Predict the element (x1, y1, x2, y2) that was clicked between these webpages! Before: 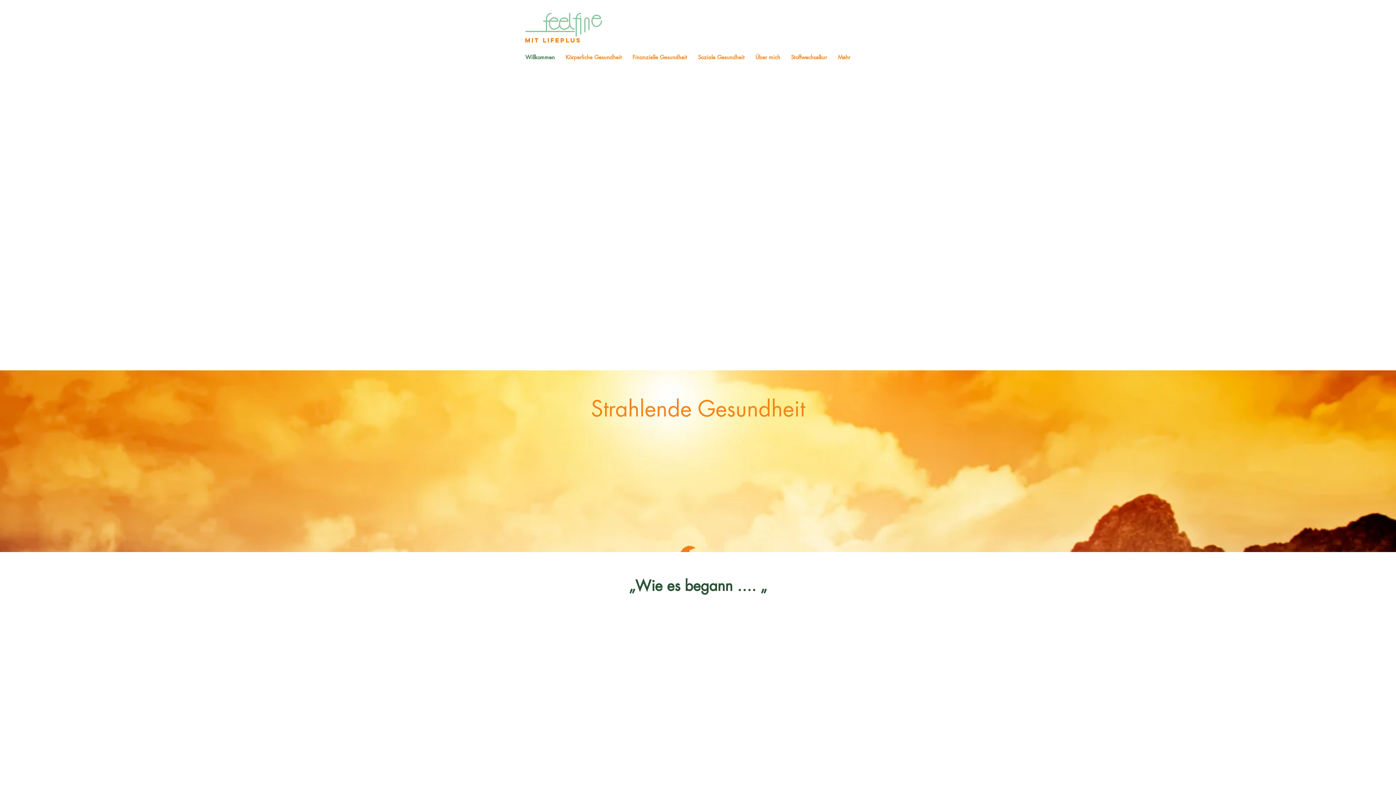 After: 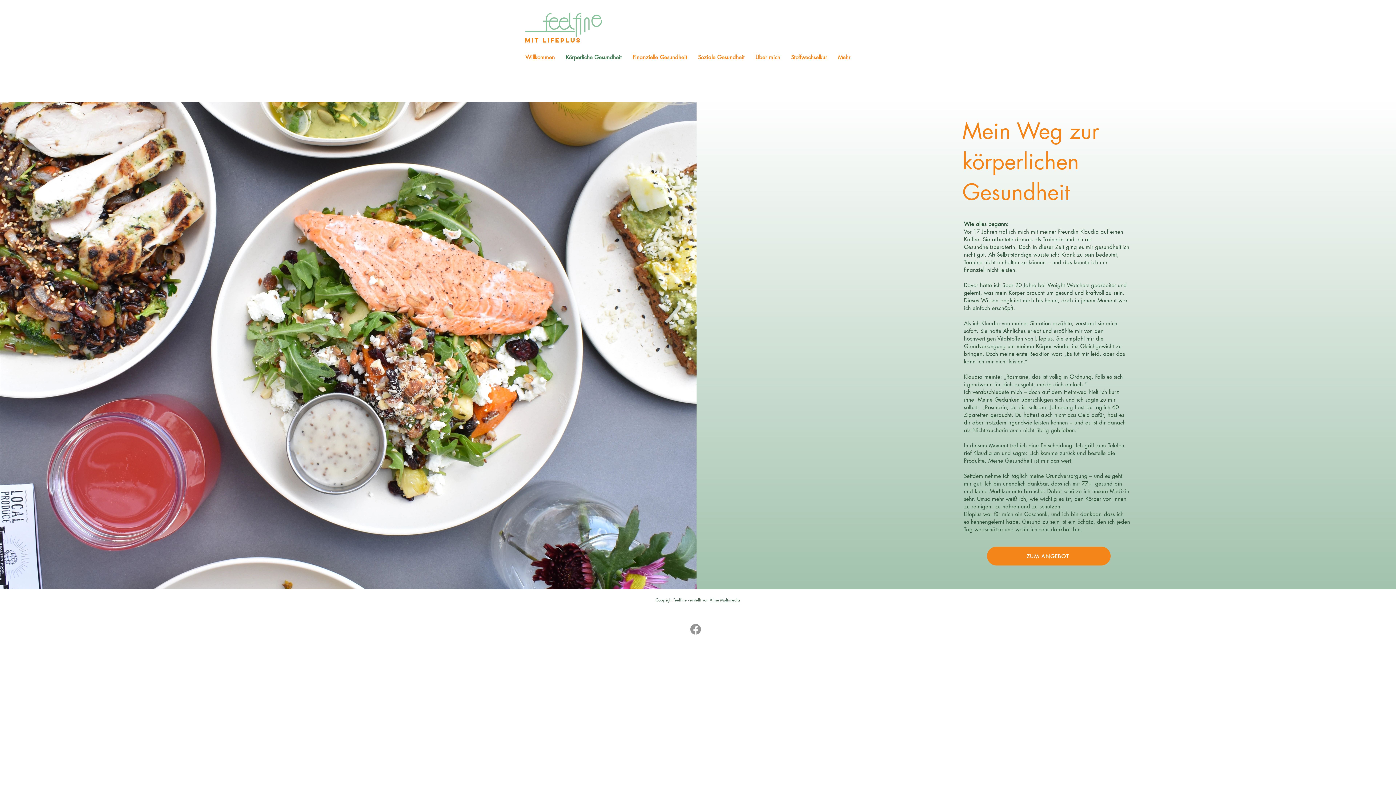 Action: label: Körperliche Gesundheit bbox: (560, 48, 627, 66)